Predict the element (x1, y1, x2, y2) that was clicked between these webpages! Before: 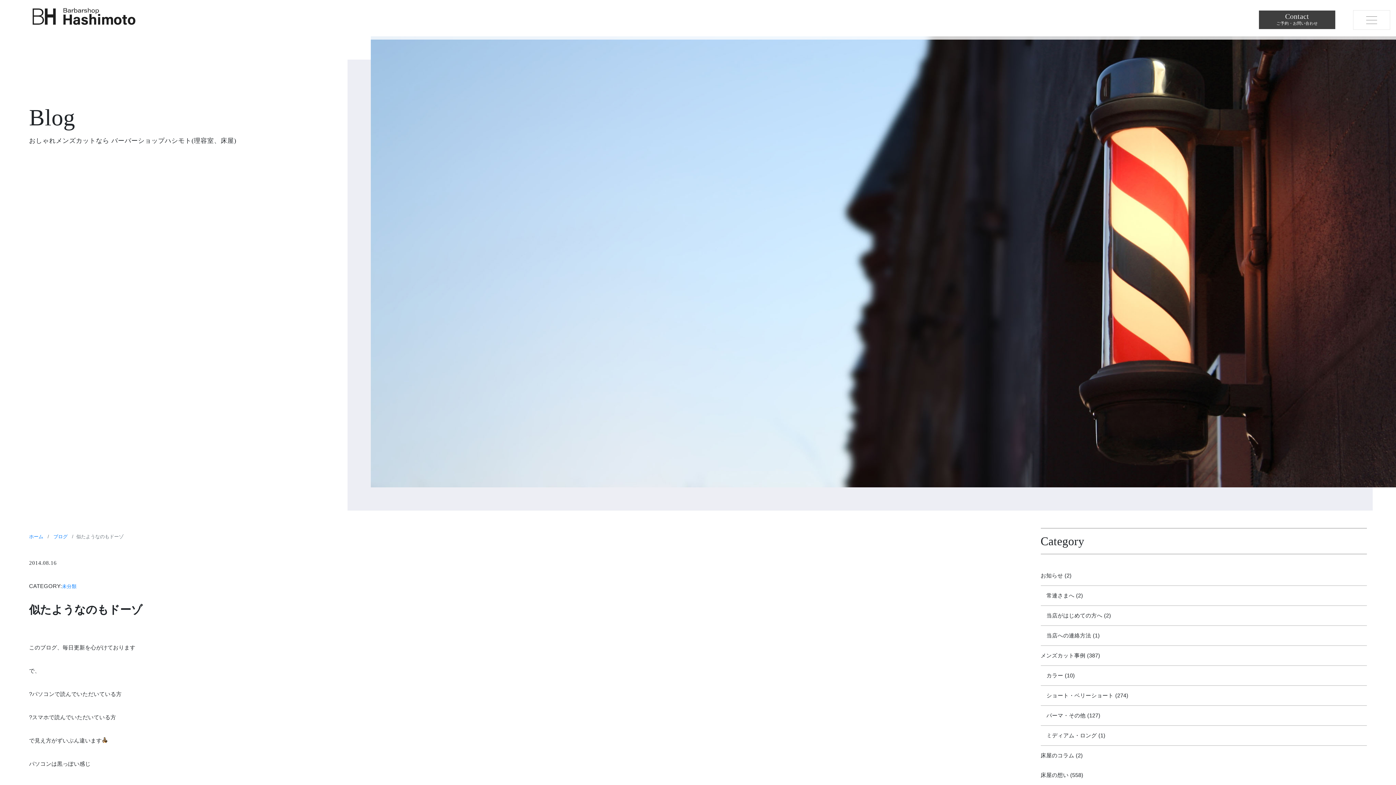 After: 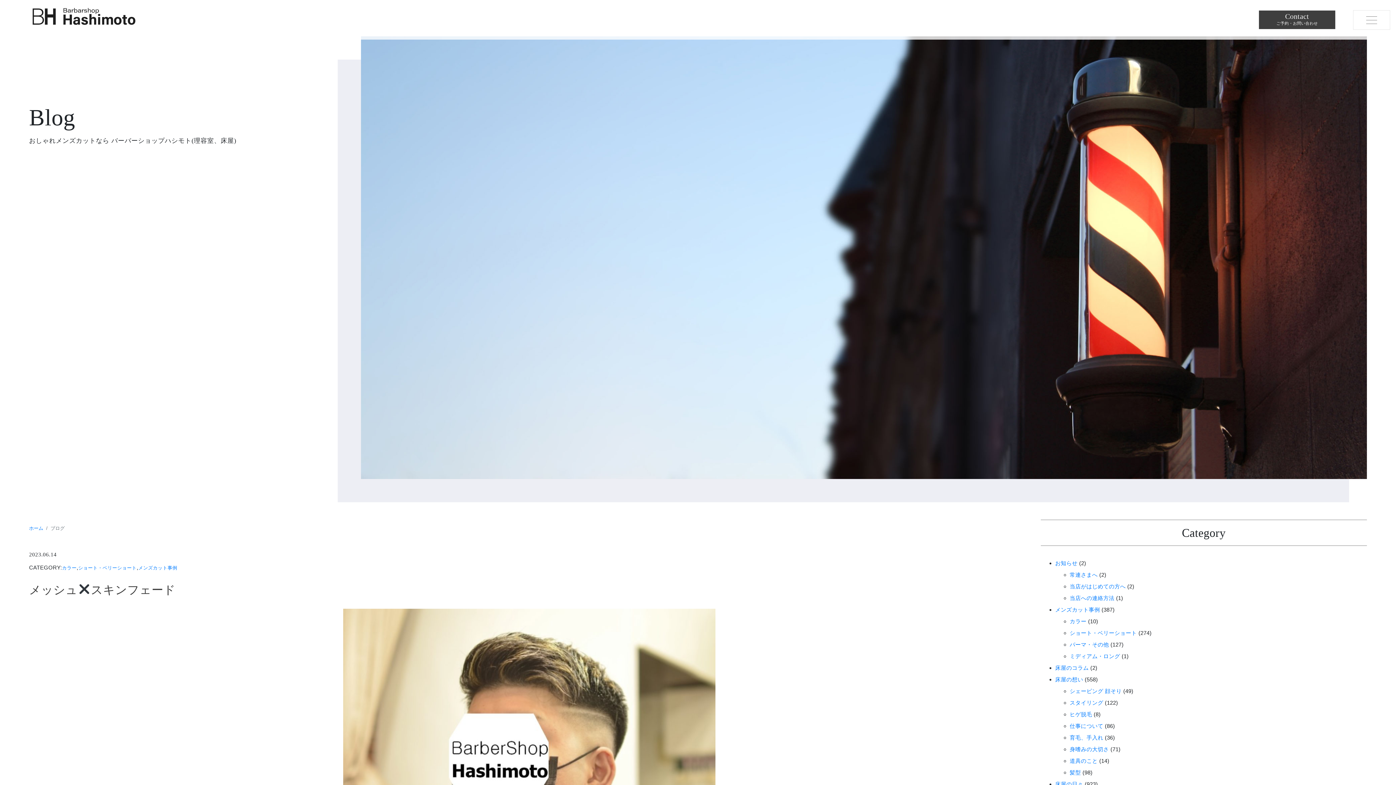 Action: bbox: (1046, 672, 1063, 678) label: カラー